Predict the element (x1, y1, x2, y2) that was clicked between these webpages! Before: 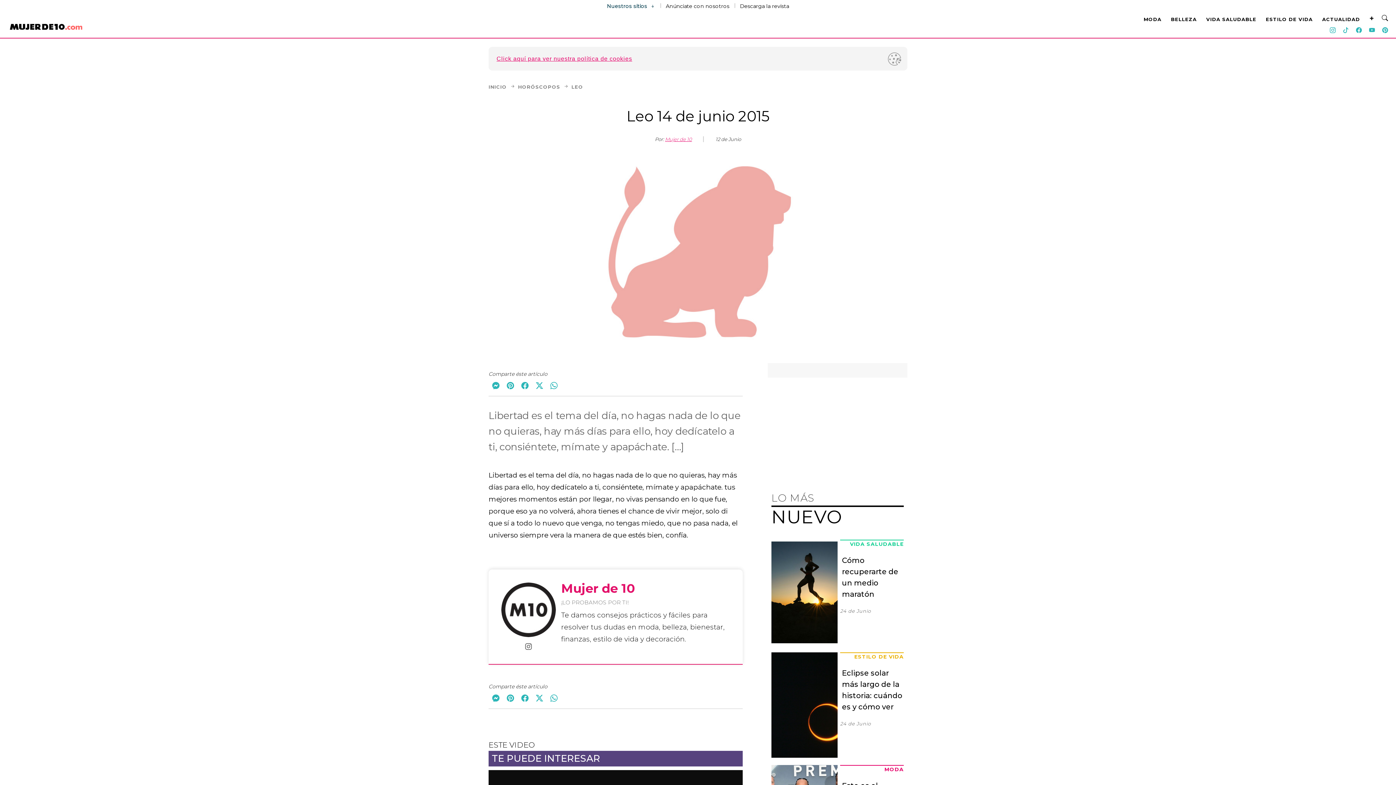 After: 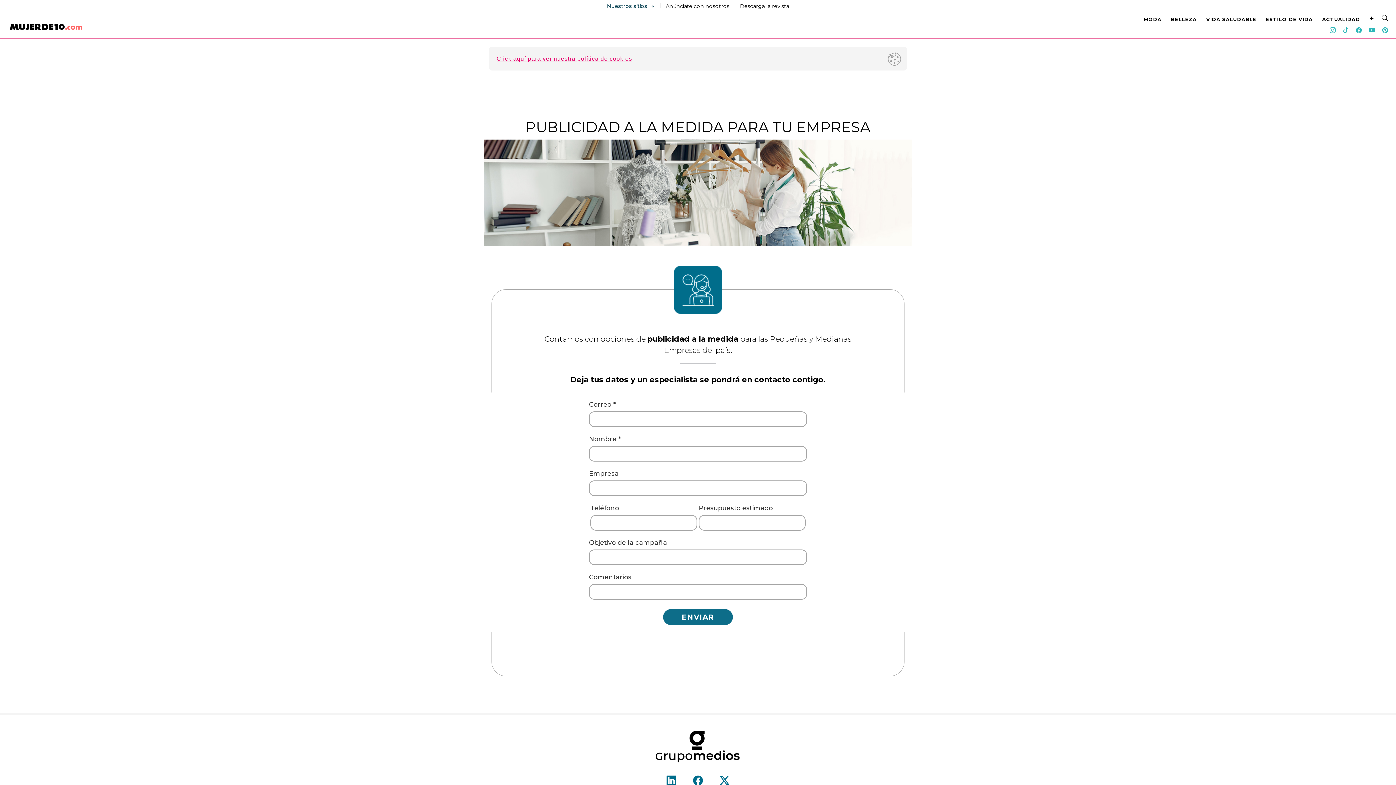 Action: label: Anúnciate con nosotros bbox: (666, 2, 729, 9)